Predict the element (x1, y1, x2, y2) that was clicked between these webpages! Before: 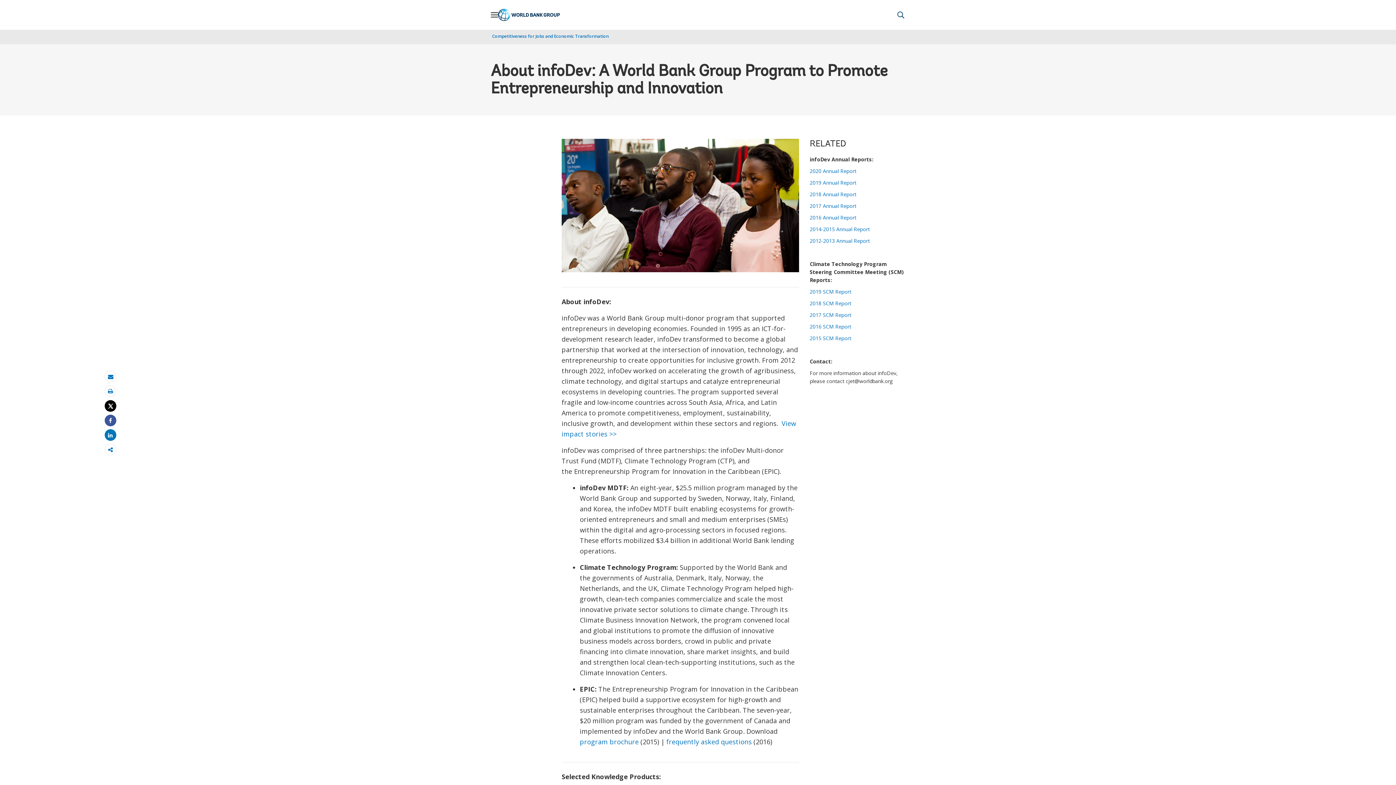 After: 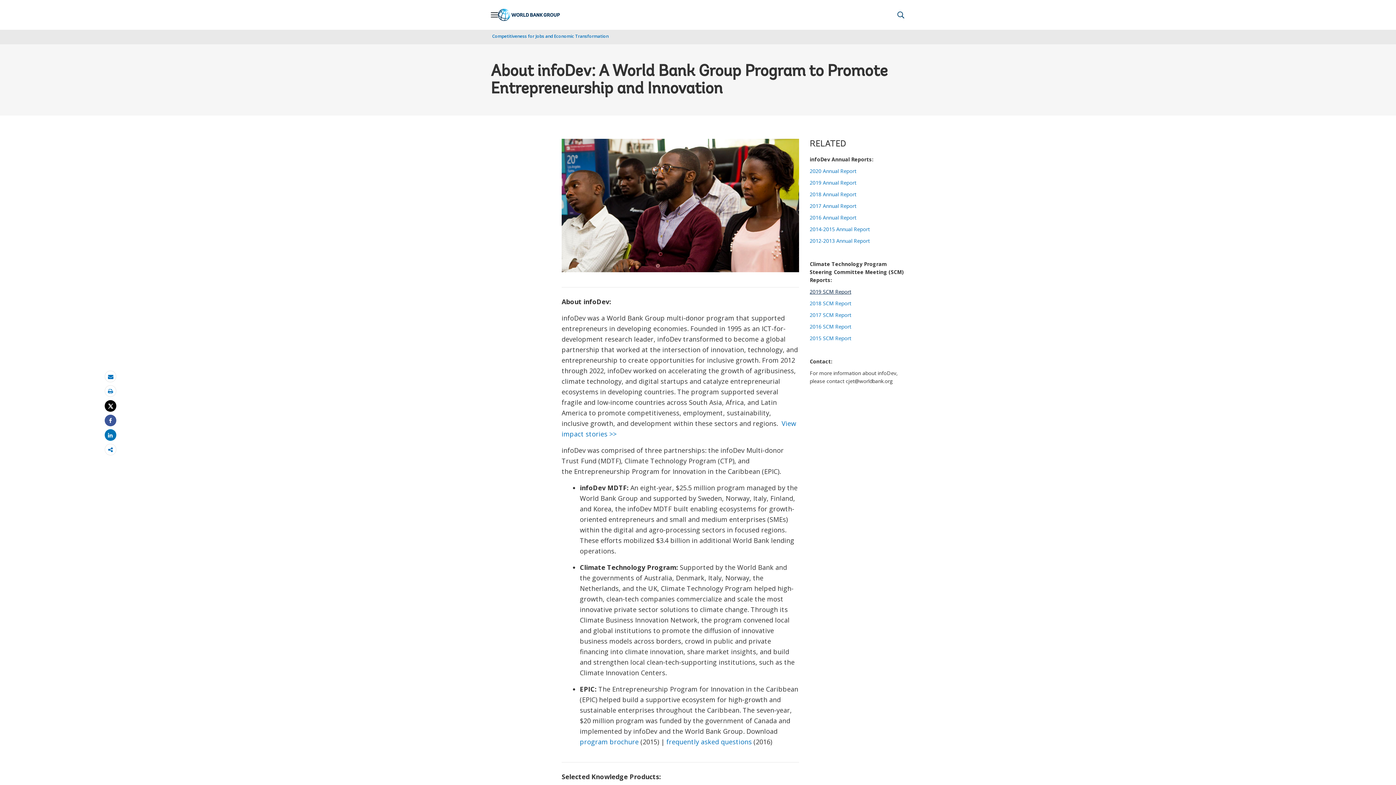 Action: bbox: (810, 288, 851, 295) label: 2019 SCM Report